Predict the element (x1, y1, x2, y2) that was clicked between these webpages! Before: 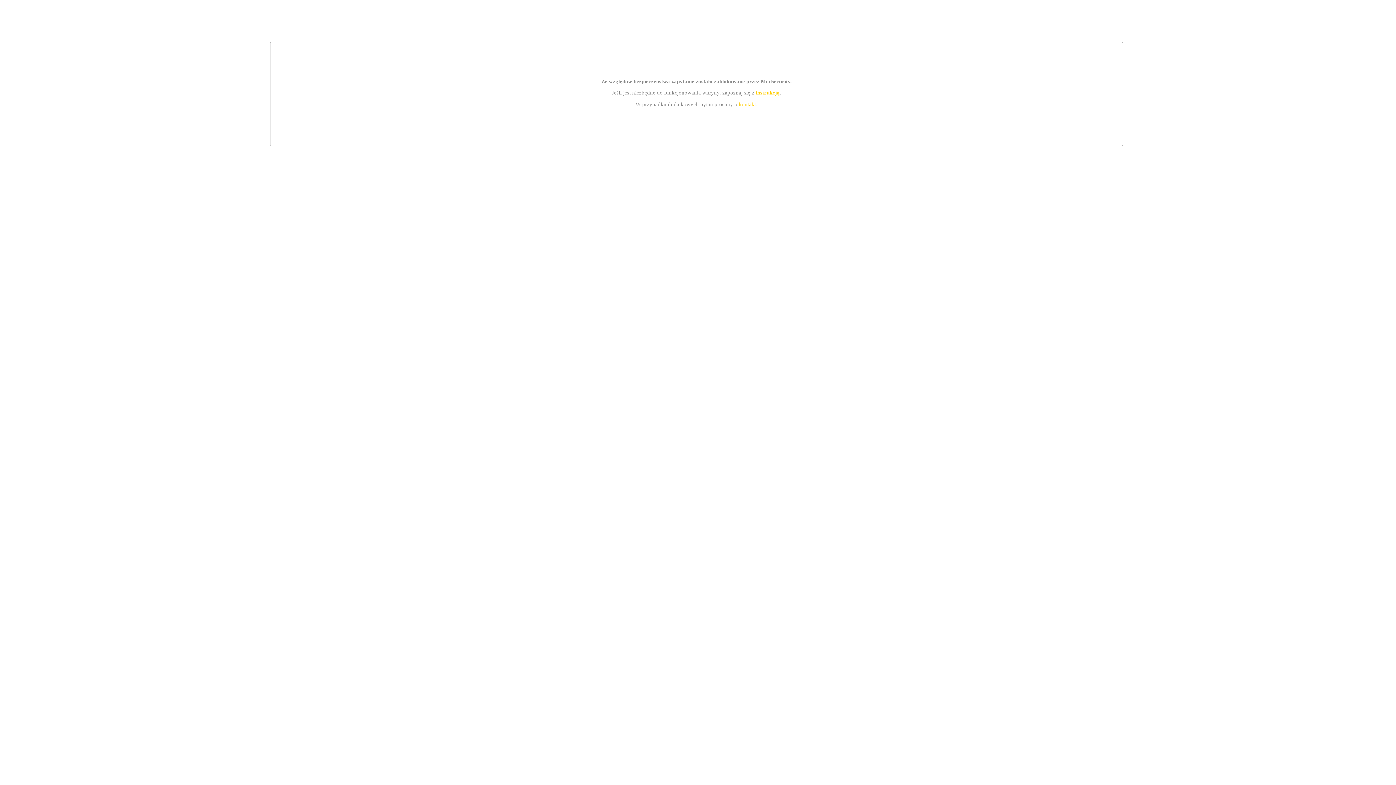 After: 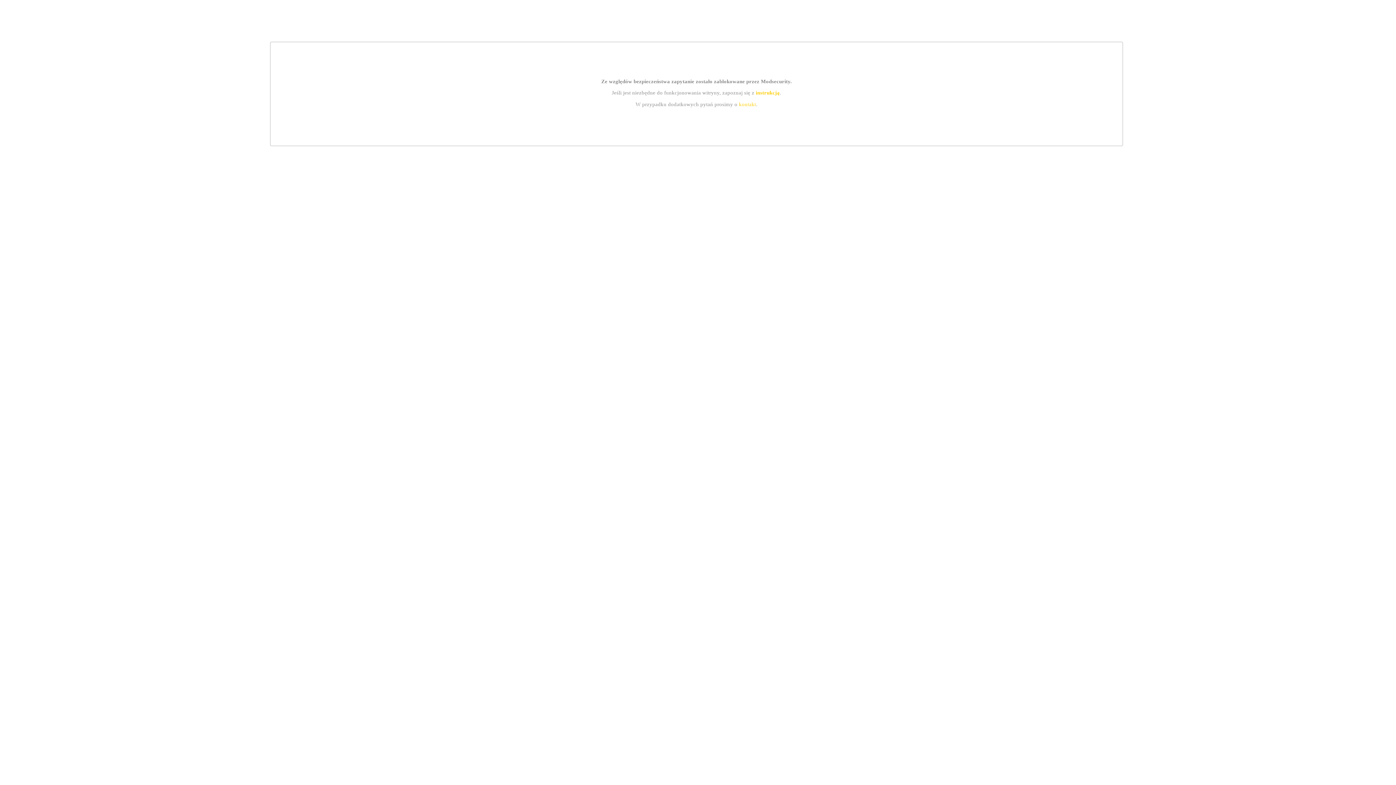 Action: label: kontakt bbox: (739, 101, 756, 107)